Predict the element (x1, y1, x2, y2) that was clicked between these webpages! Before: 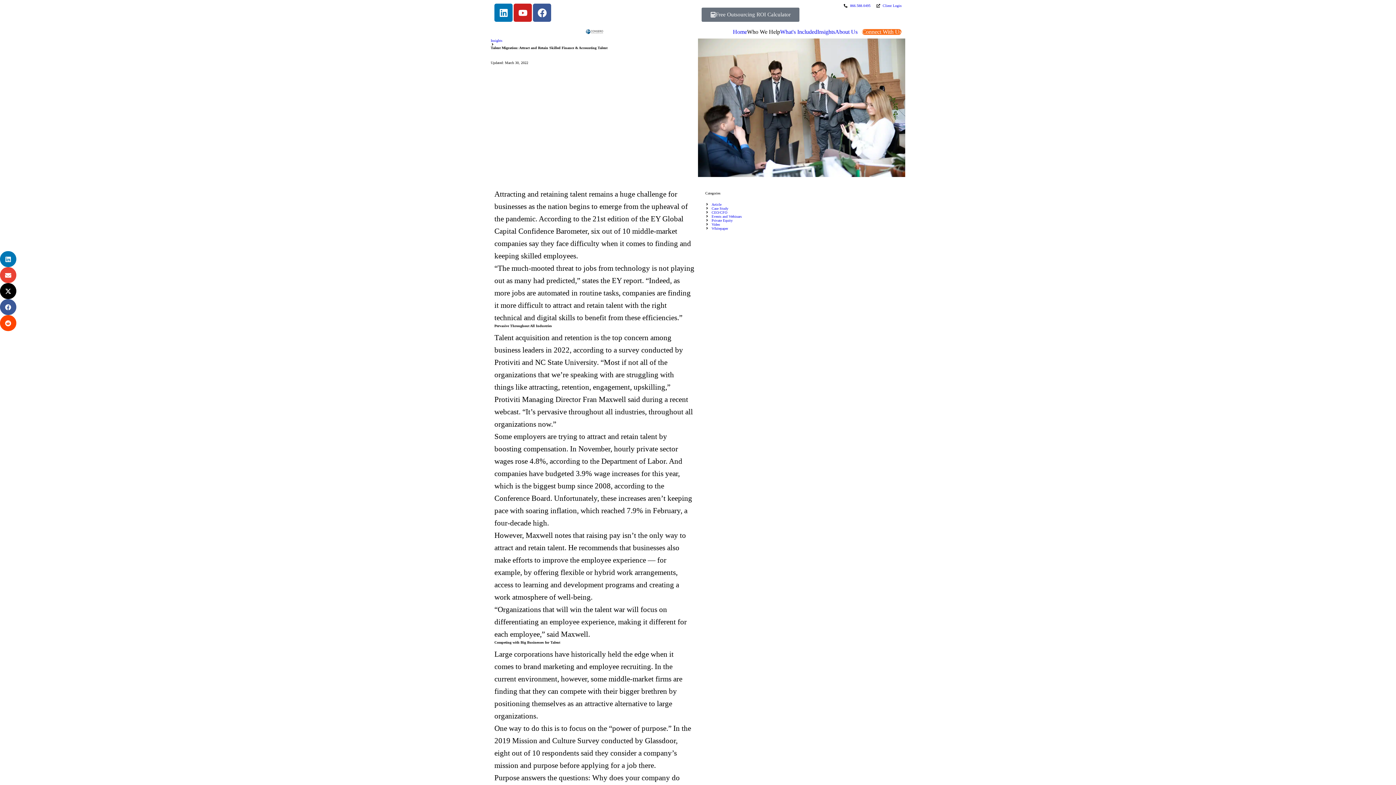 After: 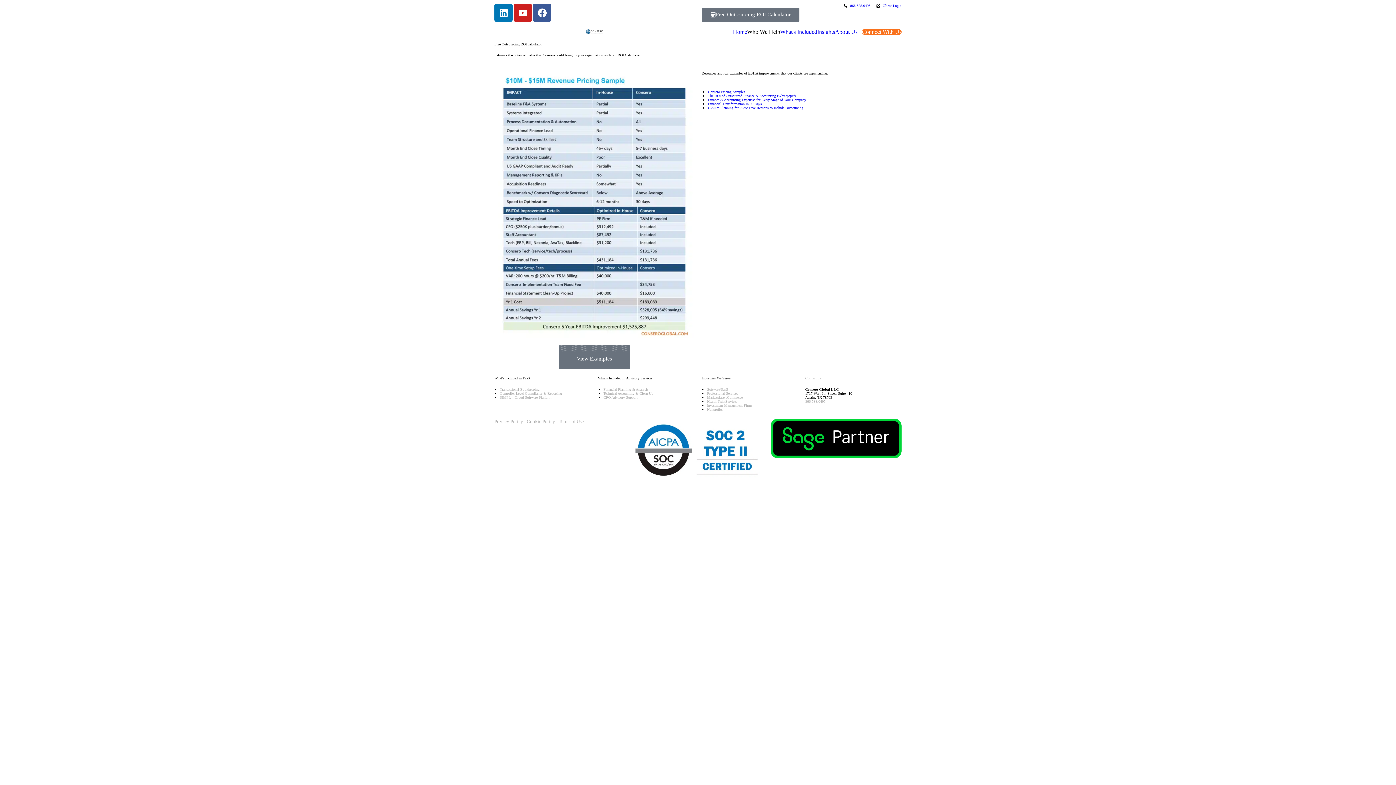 Action: label: Free Outsourcing ROI Calculator bbox: (701, 7, 799, 21)